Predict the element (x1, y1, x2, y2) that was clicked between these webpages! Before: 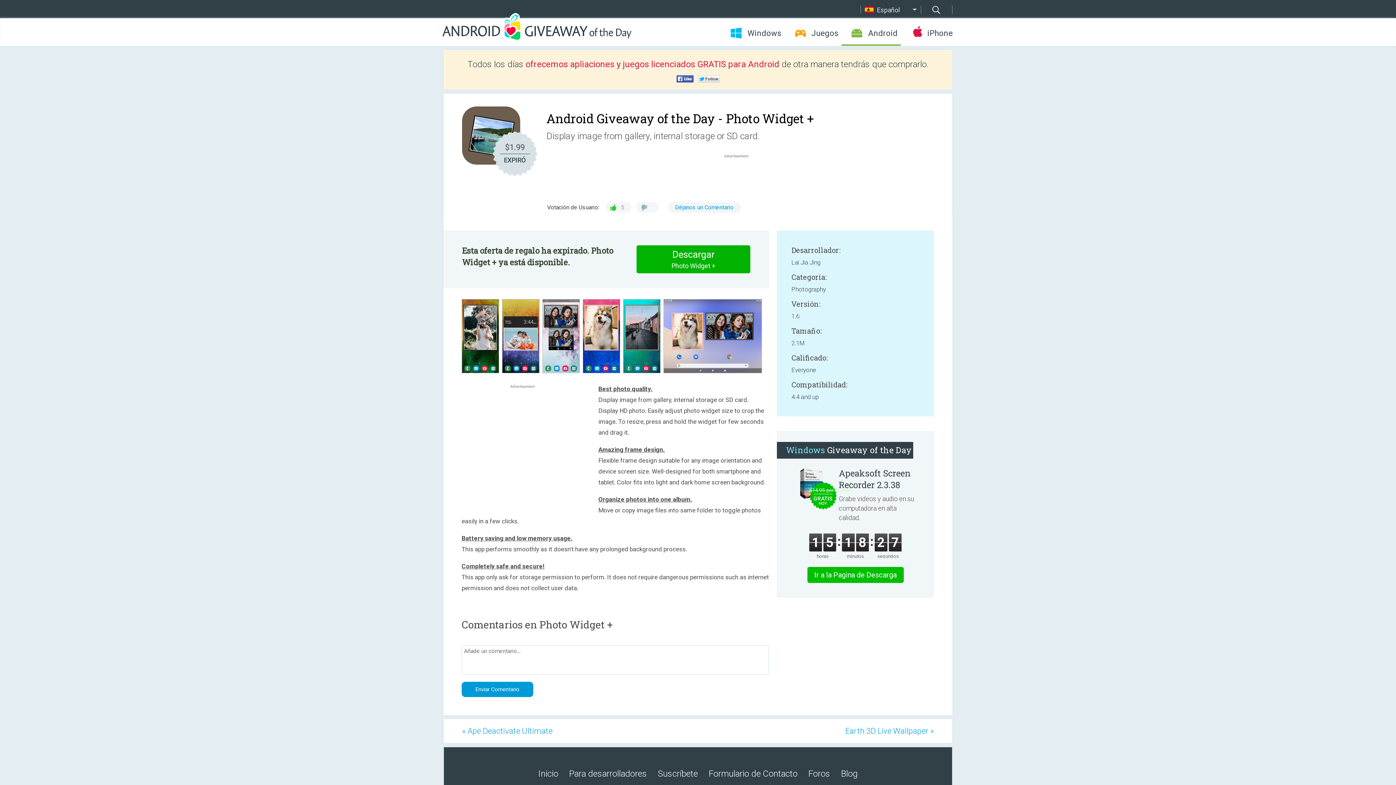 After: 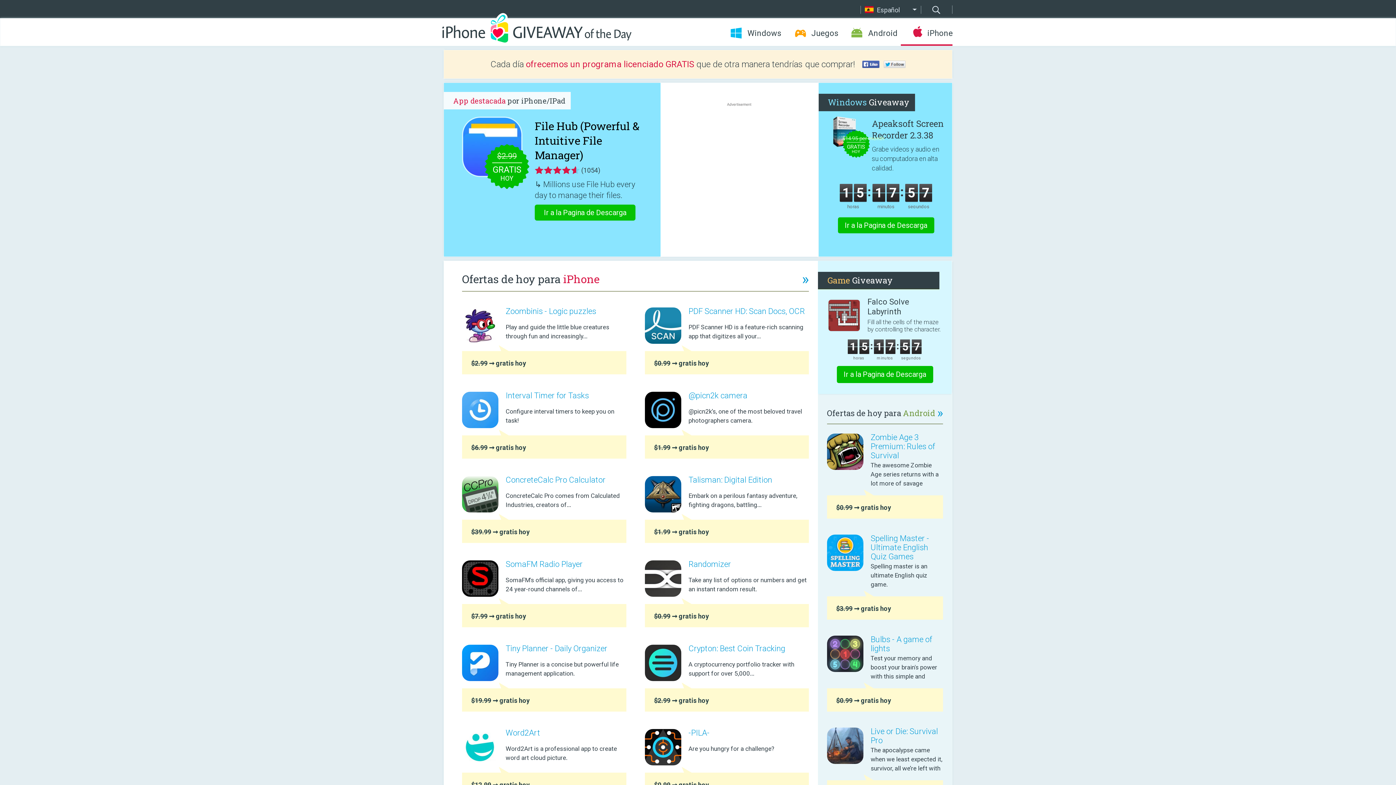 Action: label: iPhone bbox: (901, 28, 952, 38)